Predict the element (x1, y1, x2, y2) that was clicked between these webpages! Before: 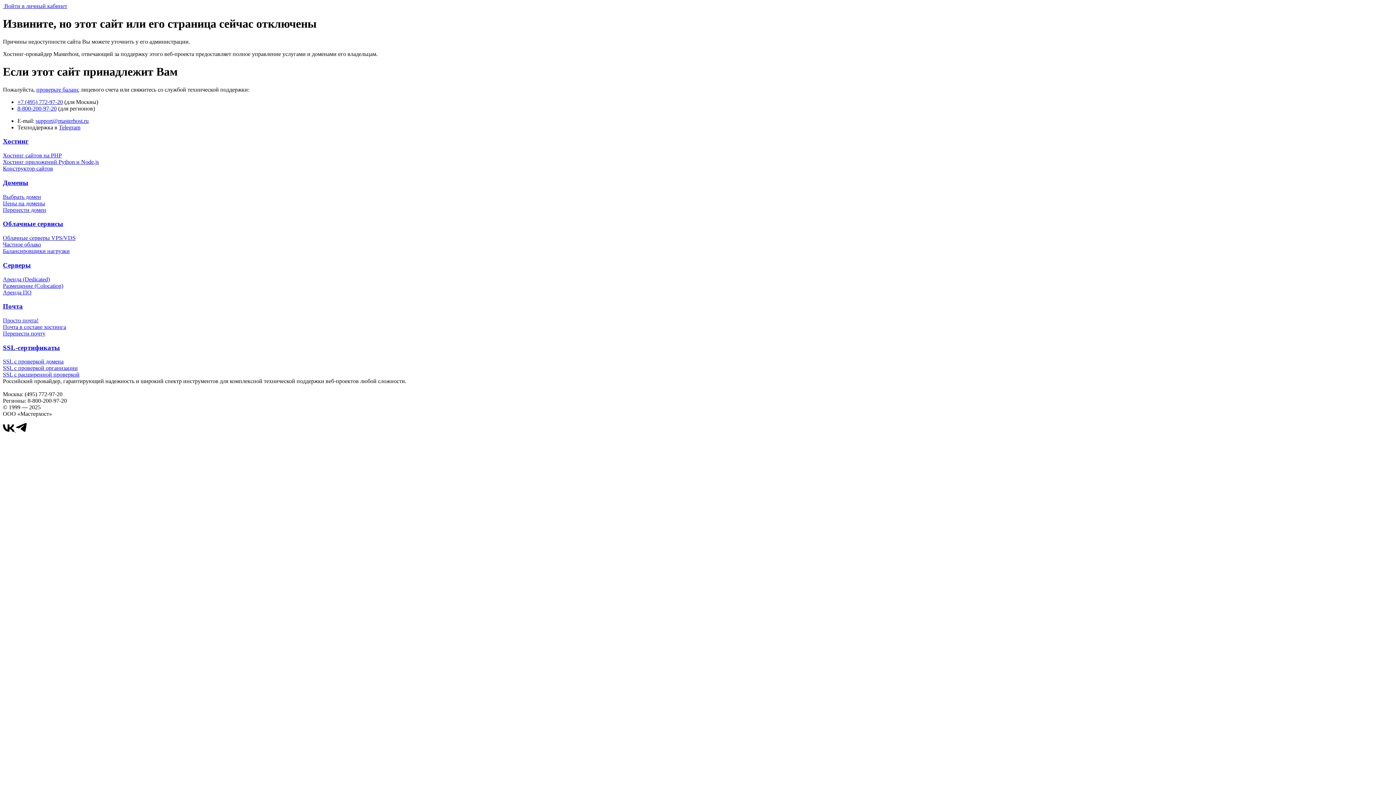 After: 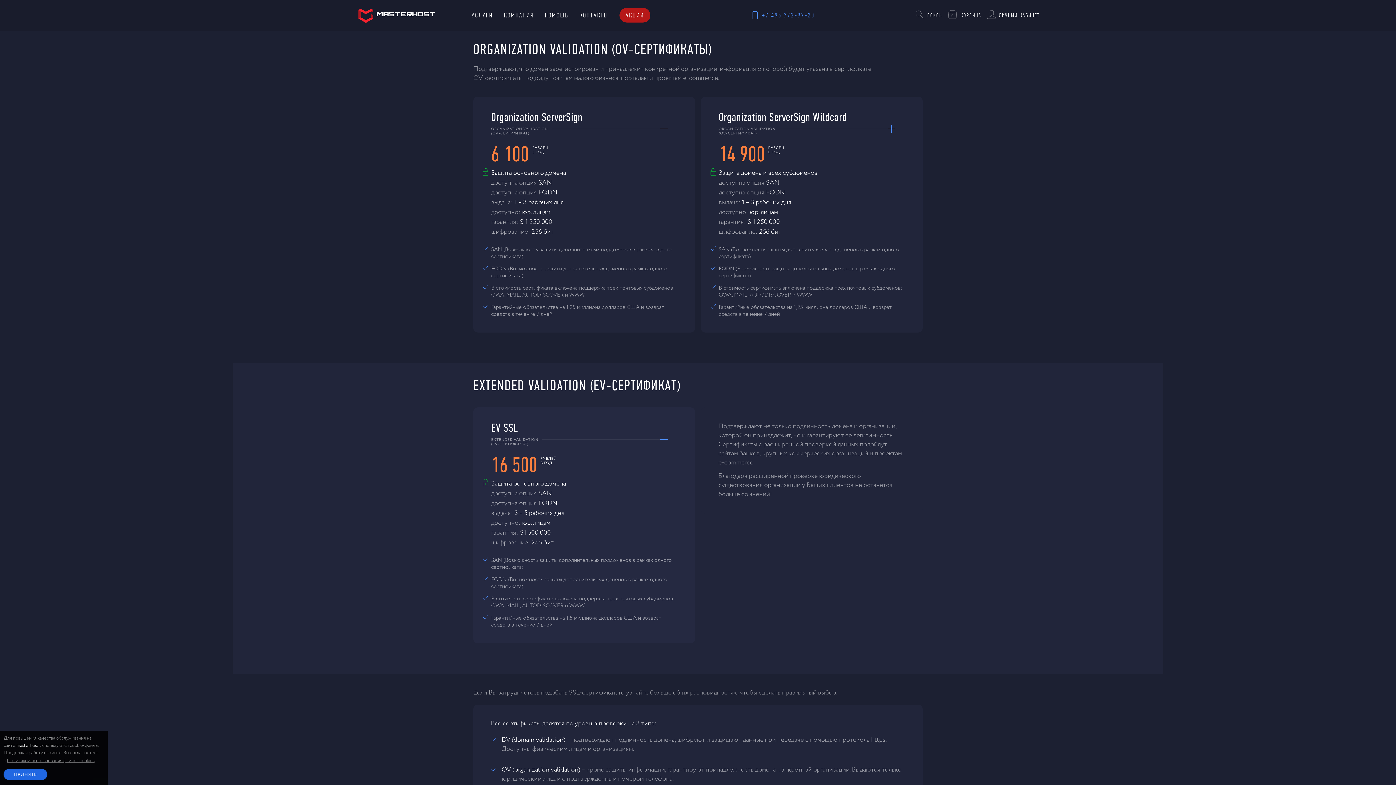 Action: label: SSL с проверкой организации bbox: (2, 365, 77, 371)